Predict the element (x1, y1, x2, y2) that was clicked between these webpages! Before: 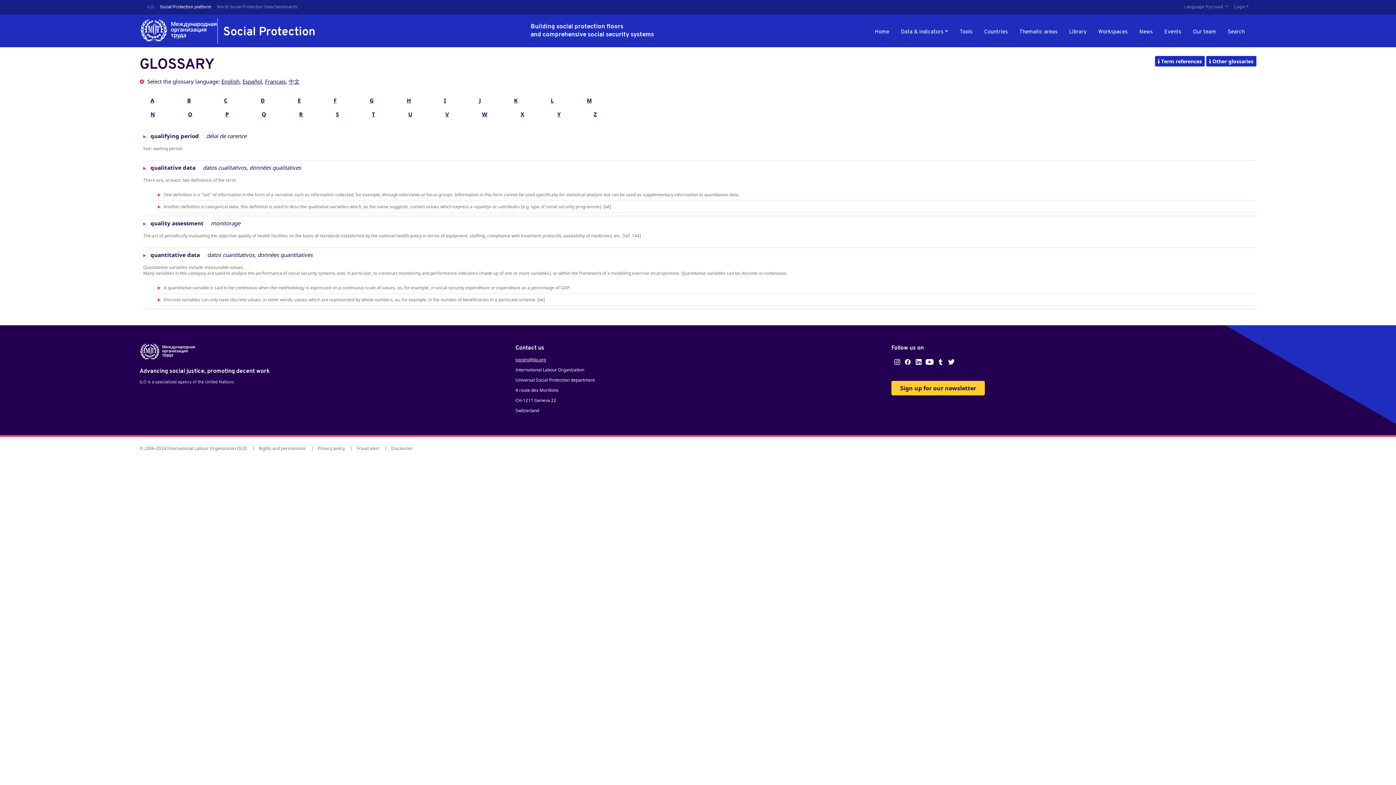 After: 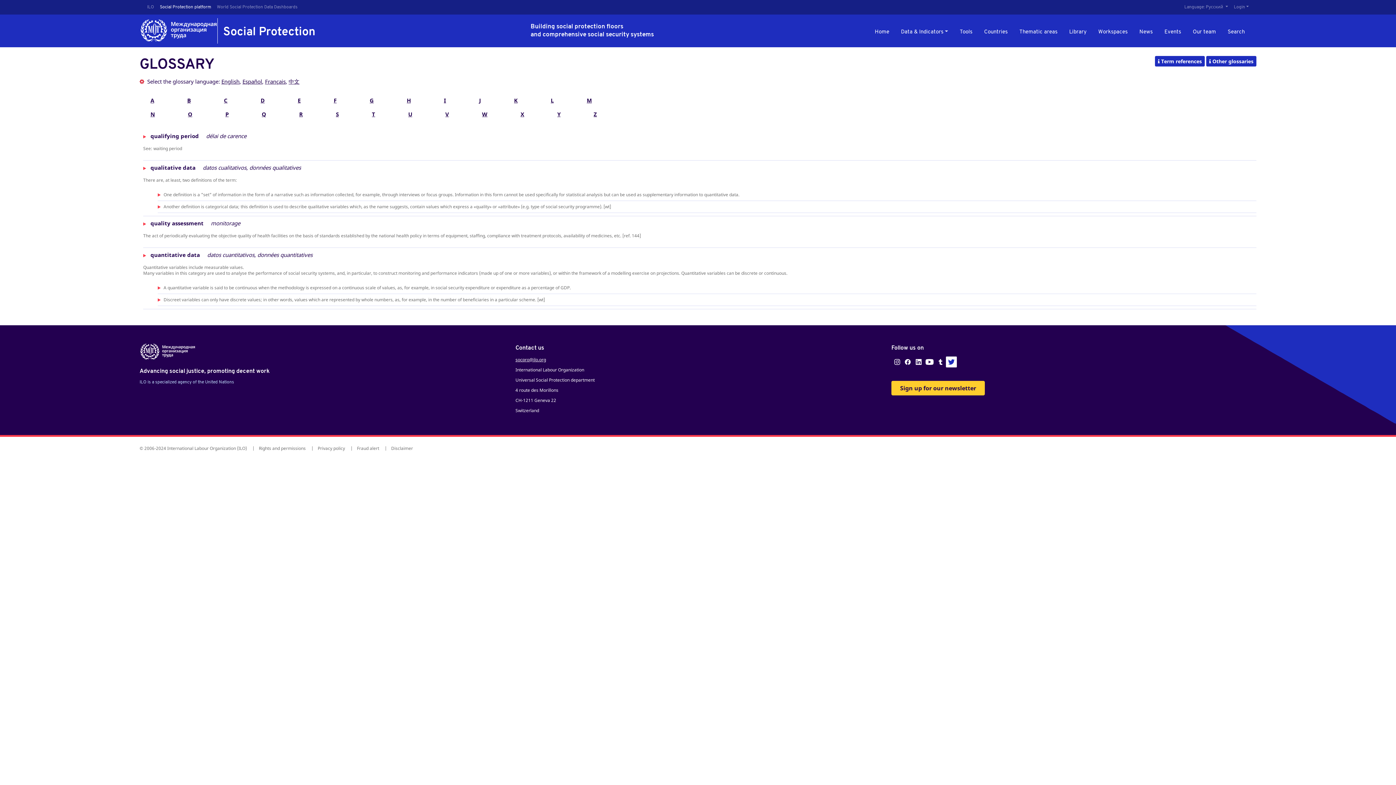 Action: bbox: (946, 356, 957, 367)